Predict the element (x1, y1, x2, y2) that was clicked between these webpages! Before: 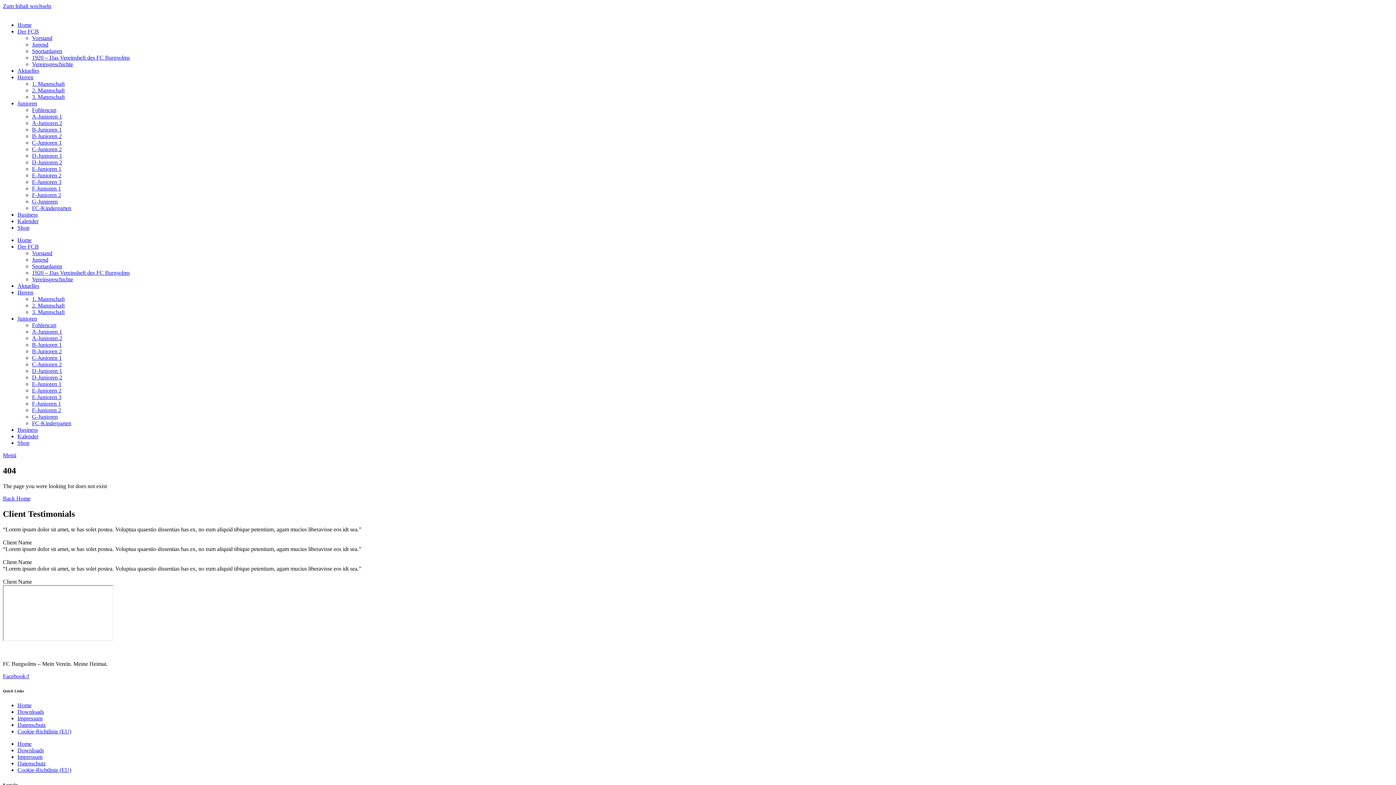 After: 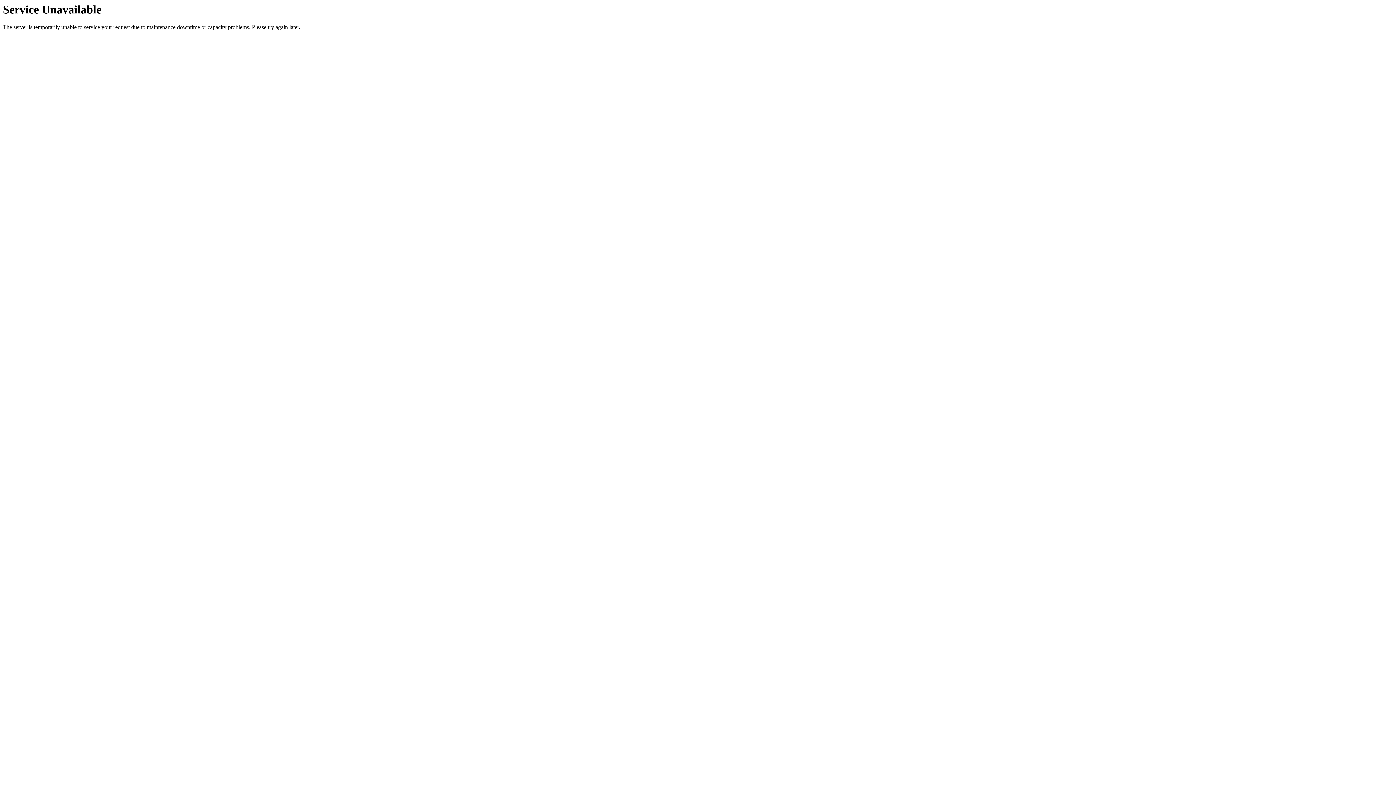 Action: label: Kalen­der bbox: (17, 218, 38, 224)